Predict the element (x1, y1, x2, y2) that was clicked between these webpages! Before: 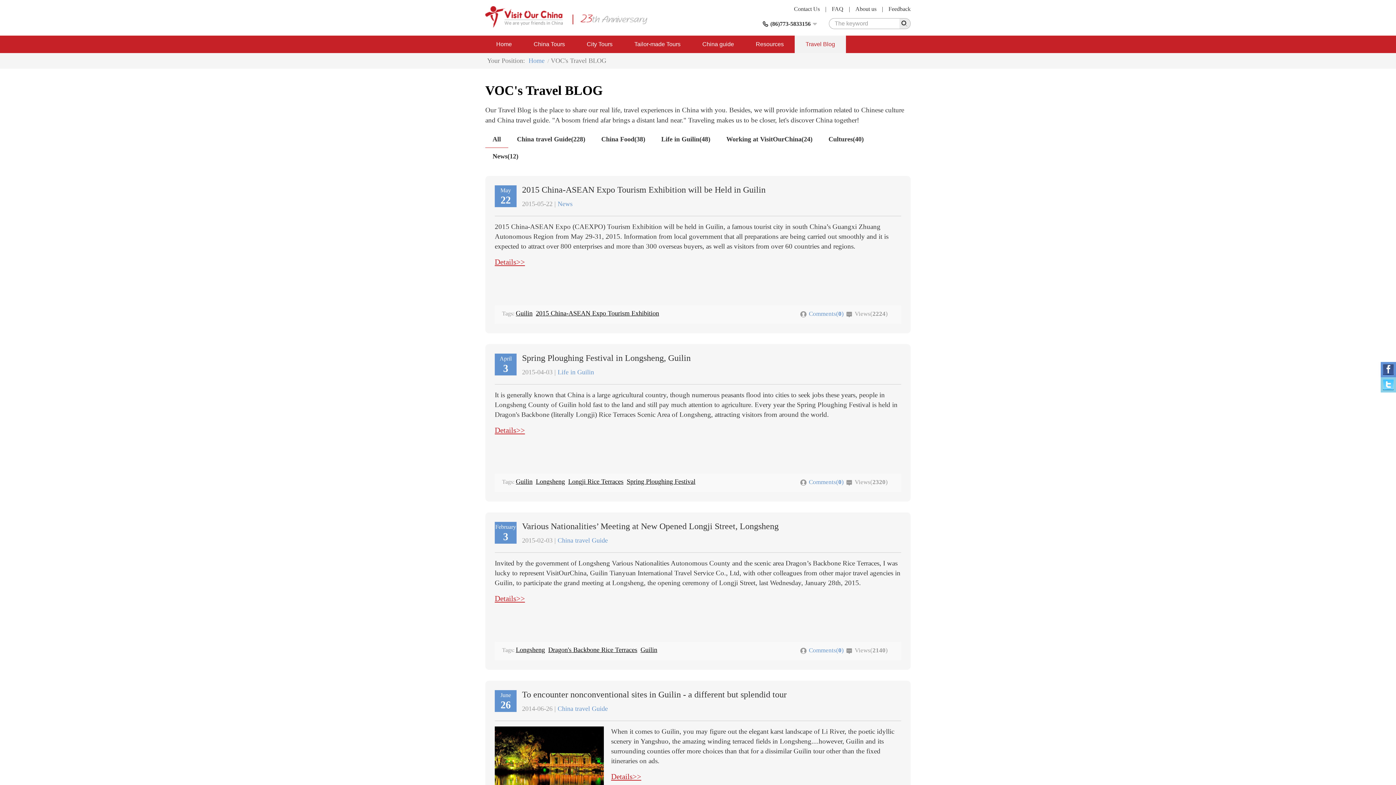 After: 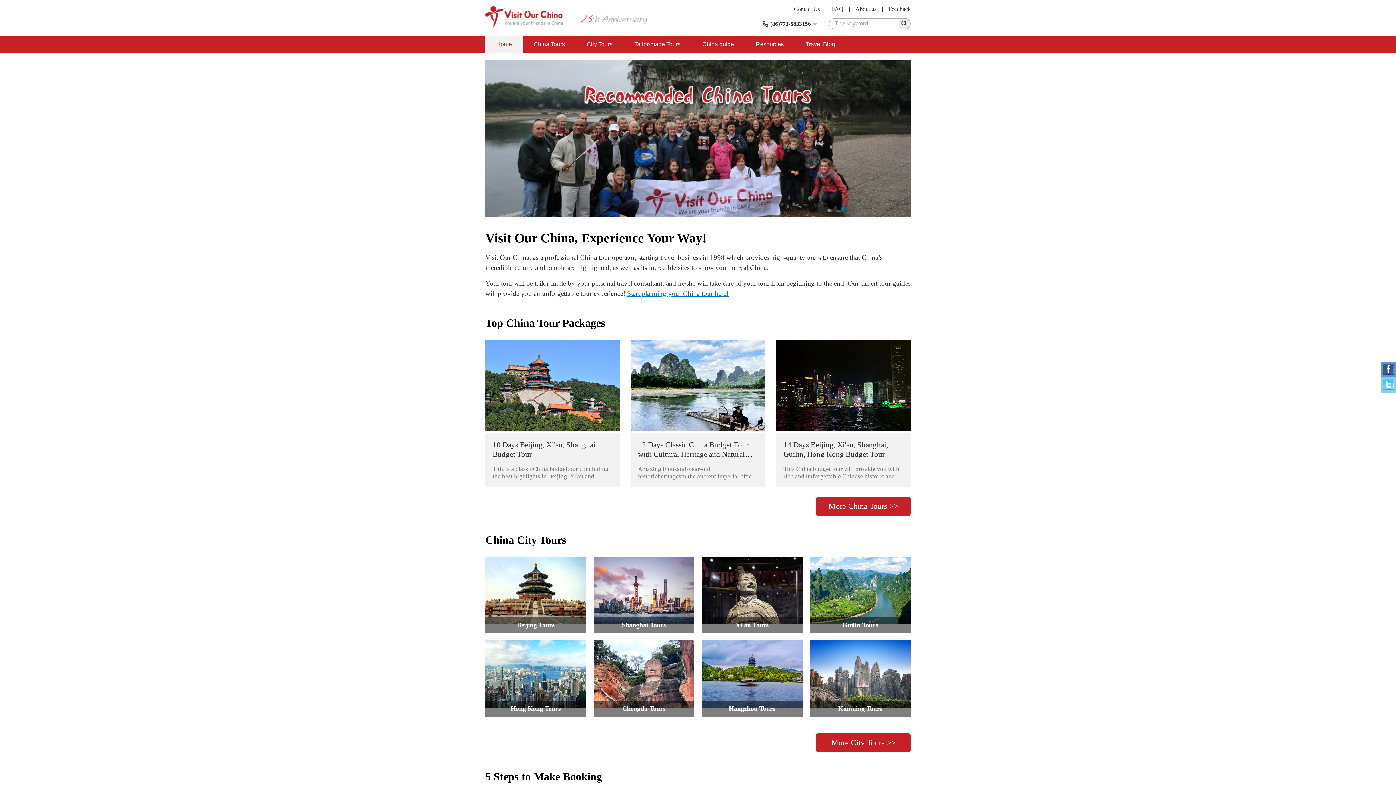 Action: bbox: (485, 35, 522, 53) label: Home